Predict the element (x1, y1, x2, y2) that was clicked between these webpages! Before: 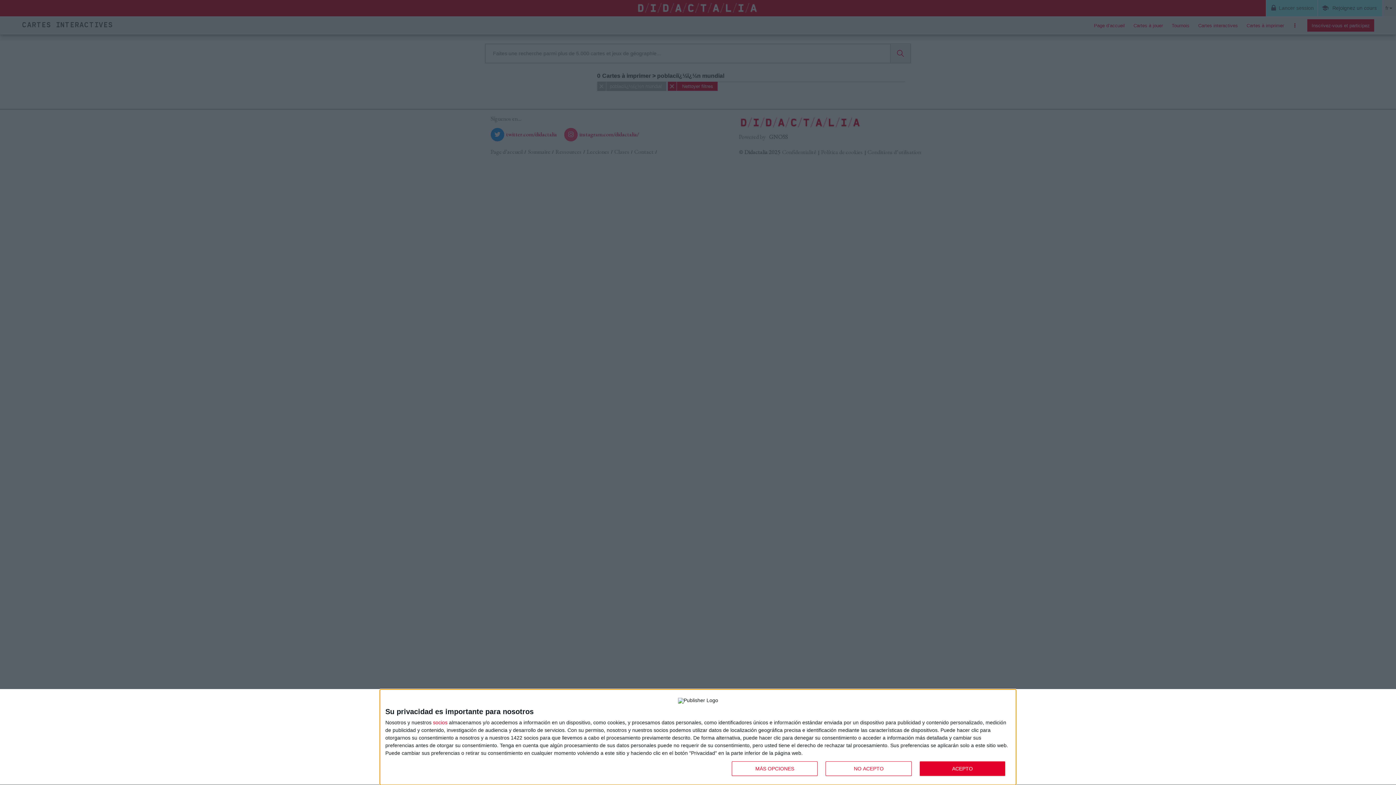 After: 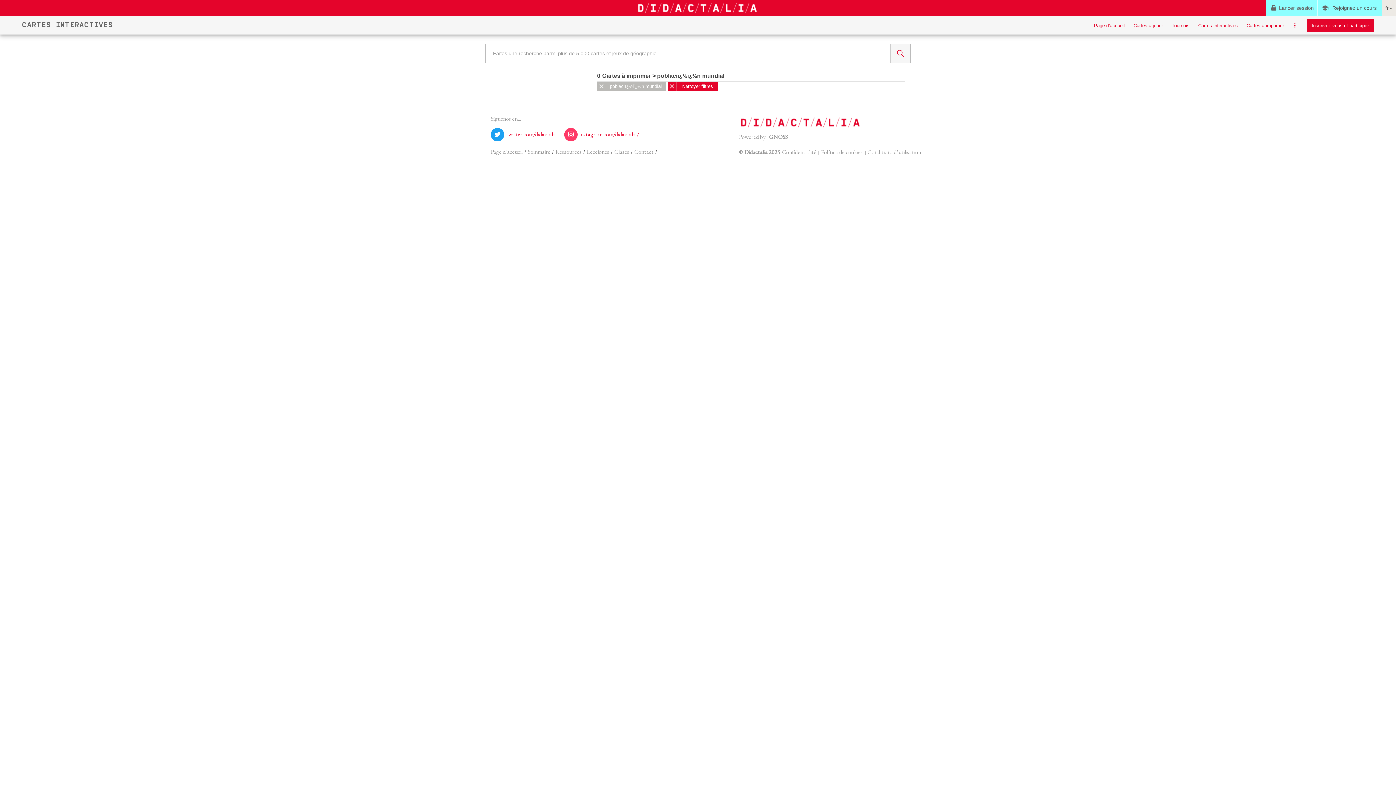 Action: label: NO ACEPTO bbox: (825, 761, 911, 776)